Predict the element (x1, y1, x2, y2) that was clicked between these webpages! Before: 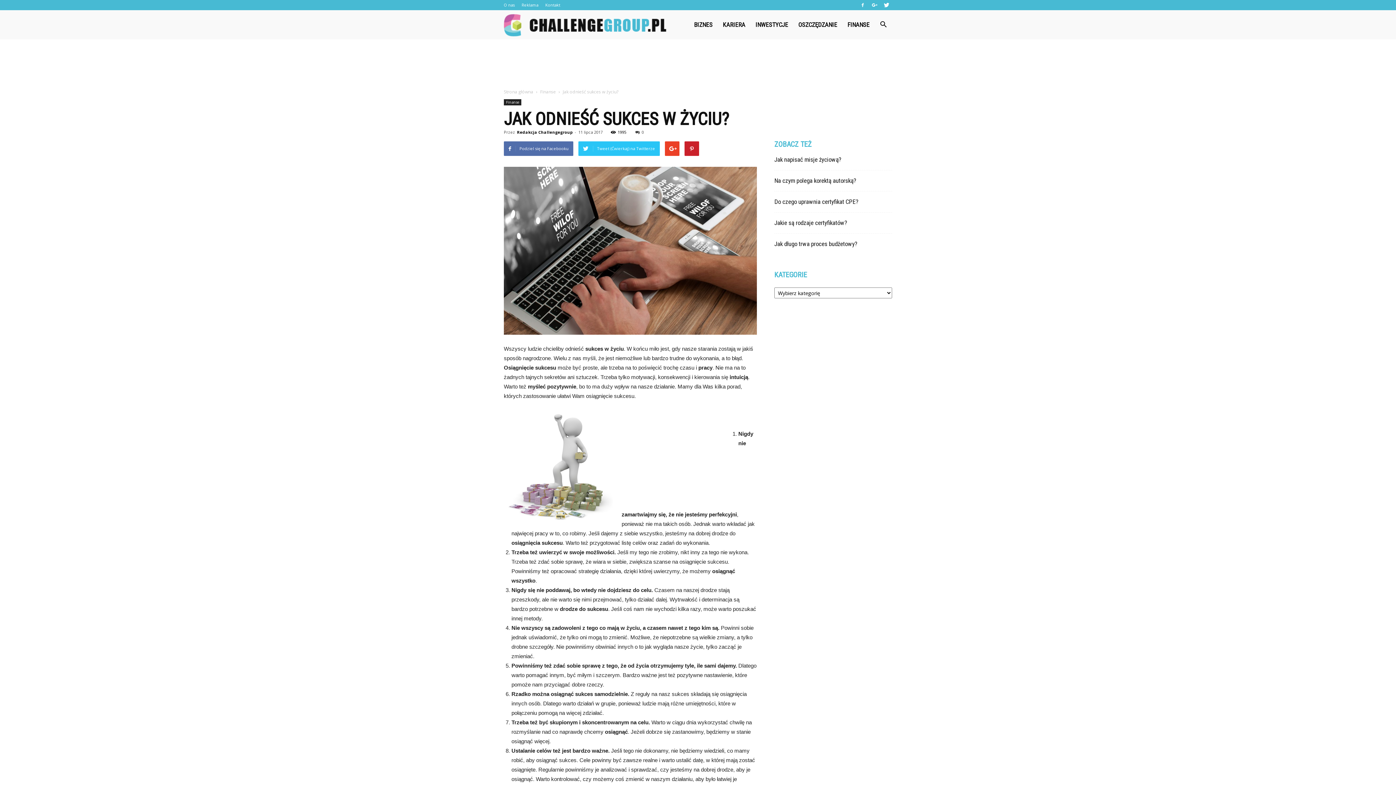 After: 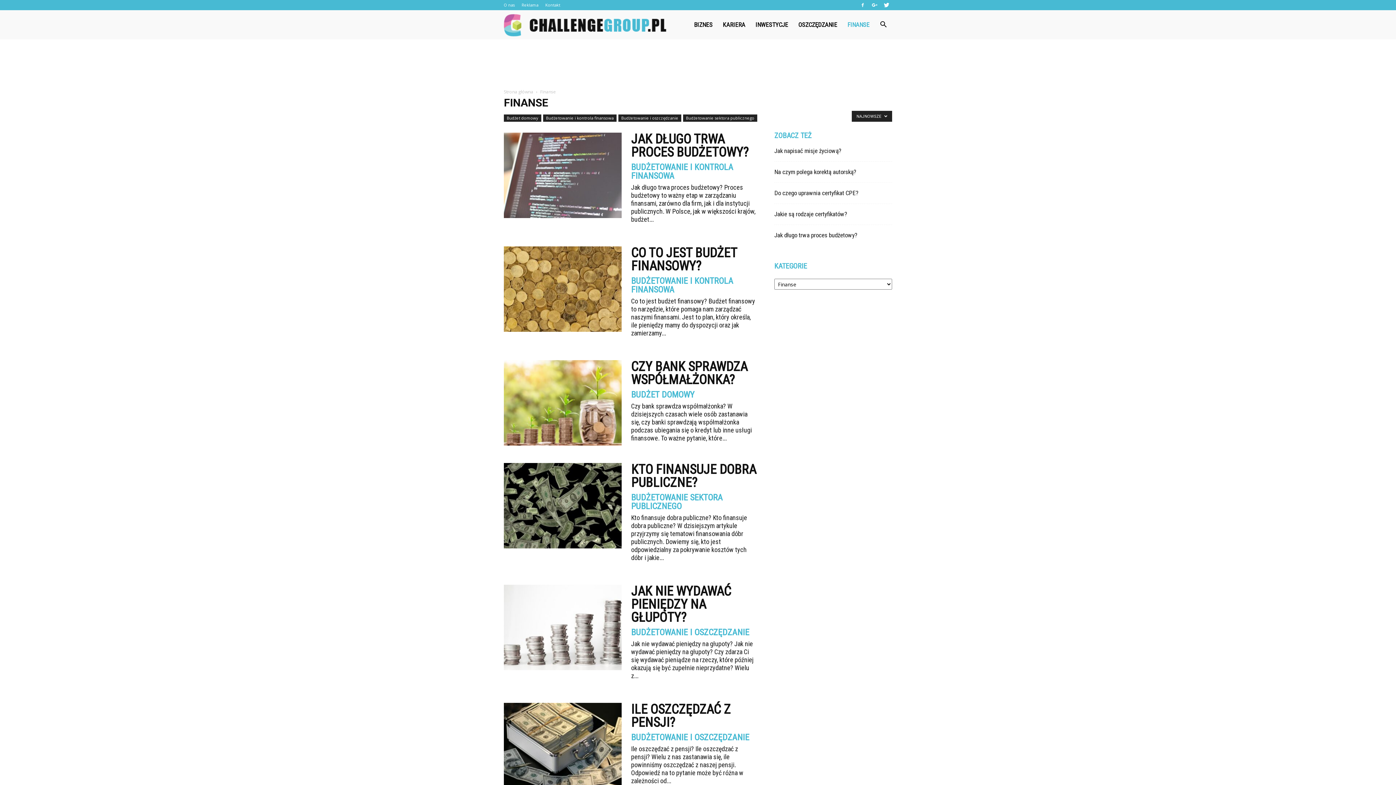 Action: label: Finanse bbox: (504, 99, 521, 105)